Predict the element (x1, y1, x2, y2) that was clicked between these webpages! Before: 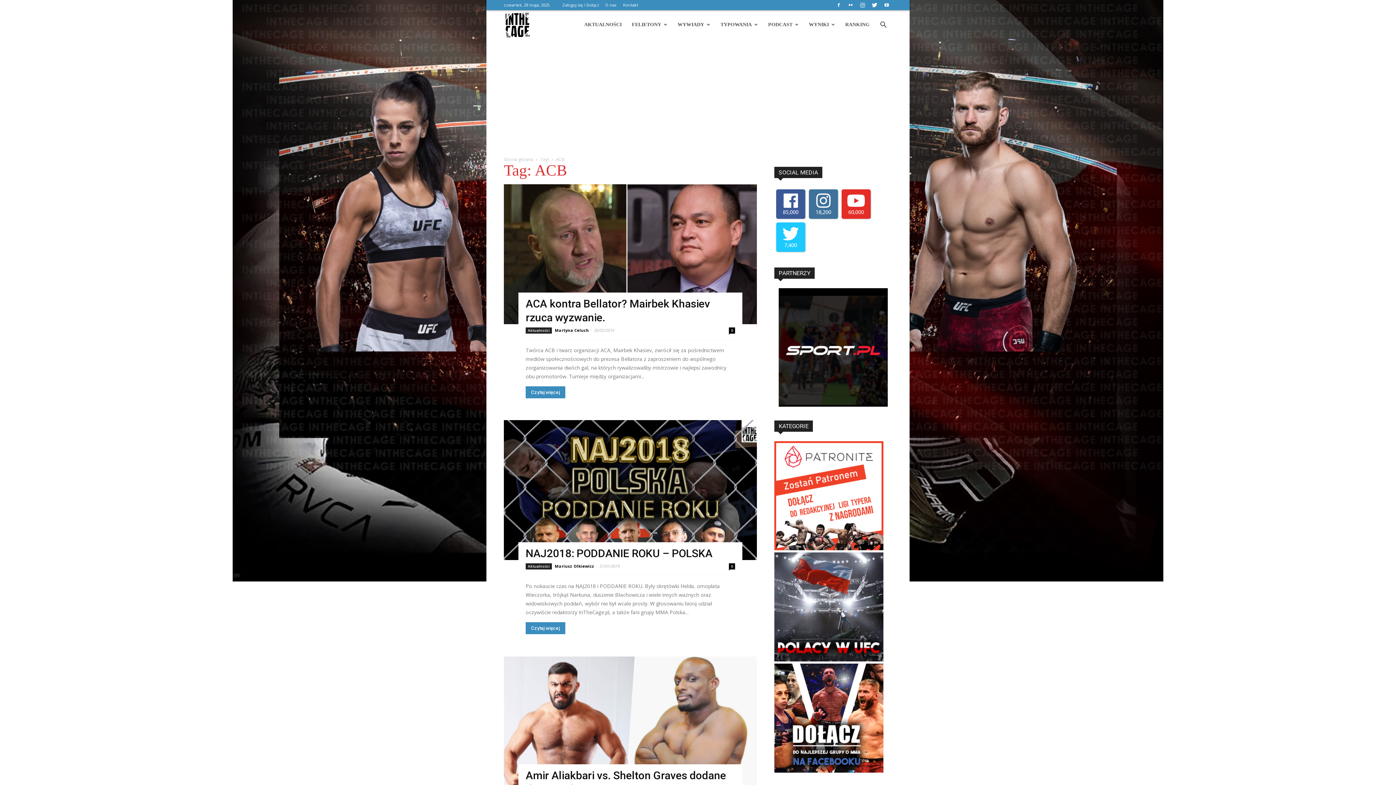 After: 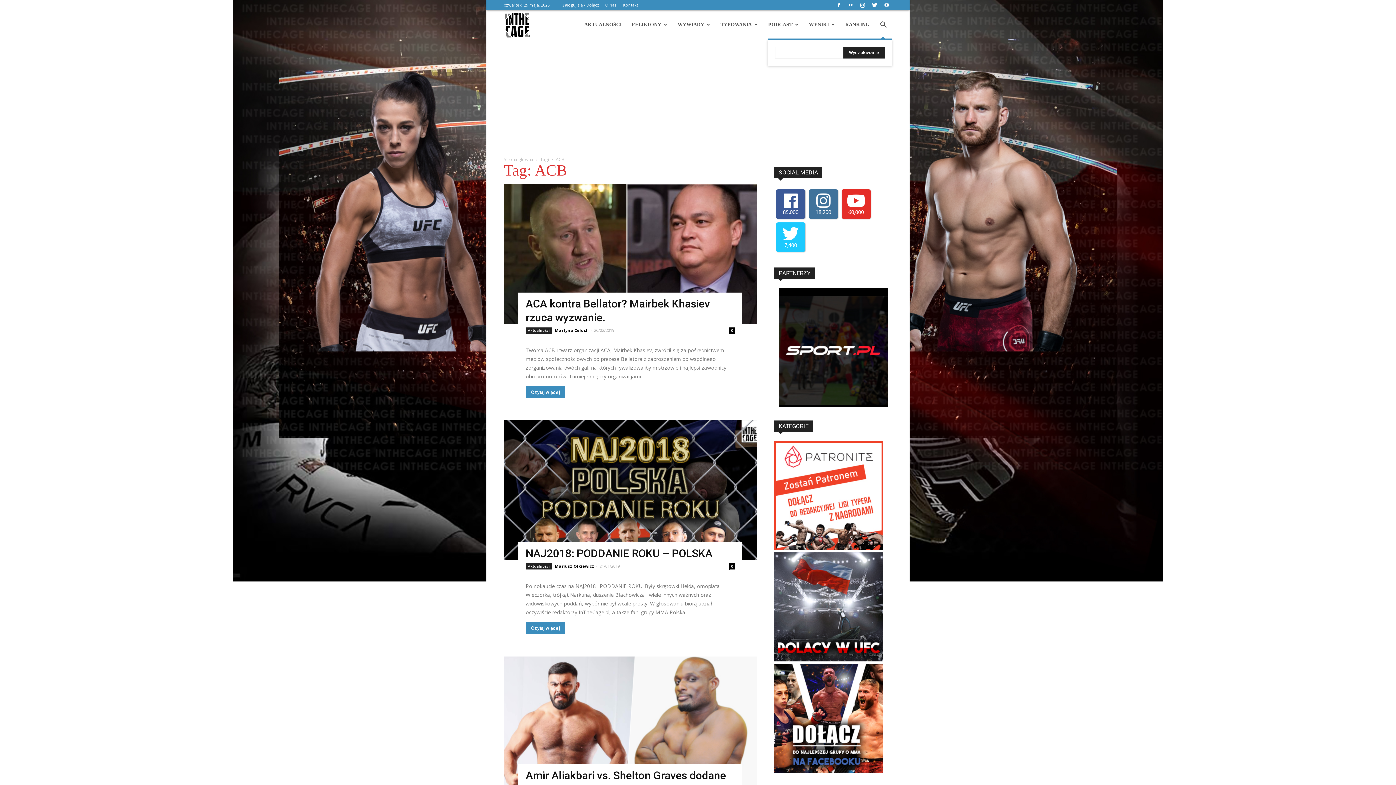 Action: bbox: (874, 22, 892, 29)